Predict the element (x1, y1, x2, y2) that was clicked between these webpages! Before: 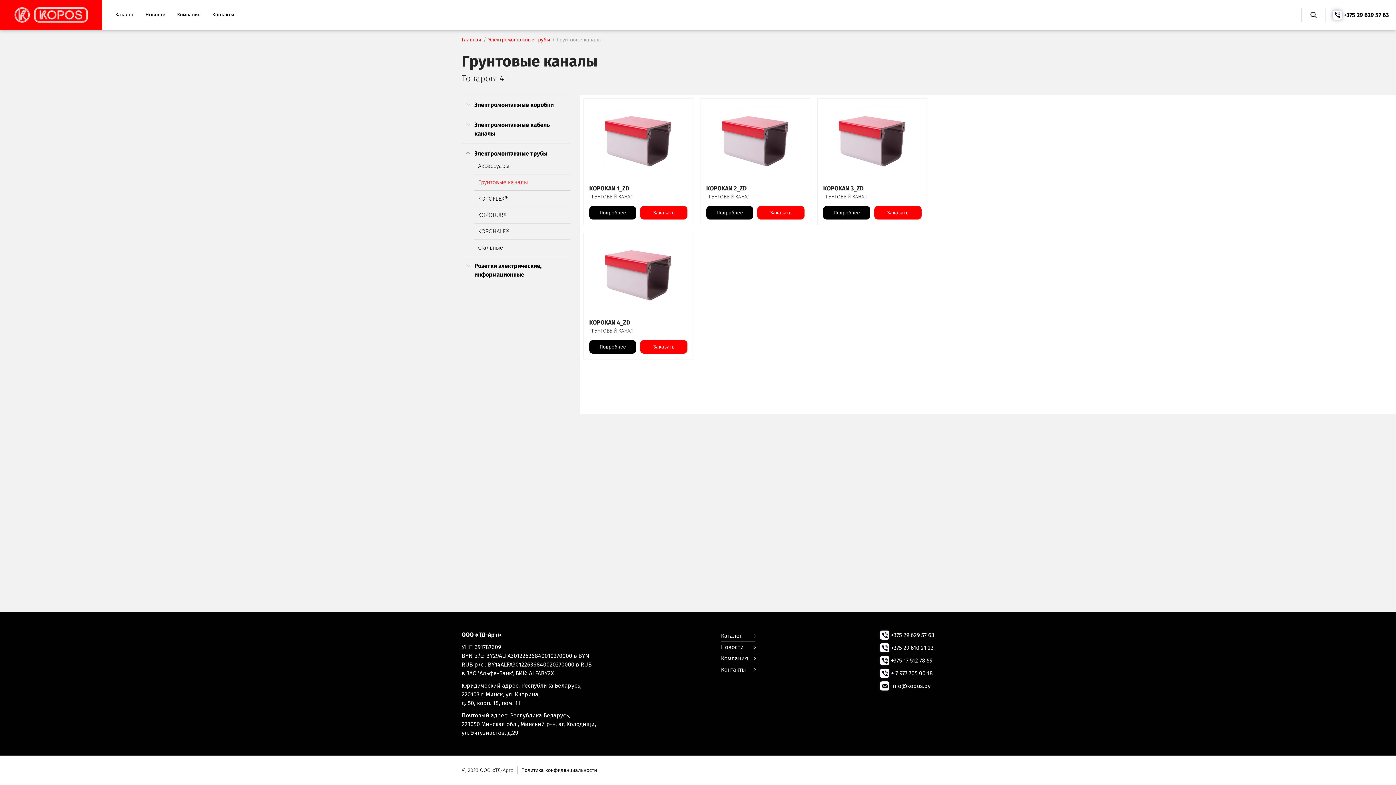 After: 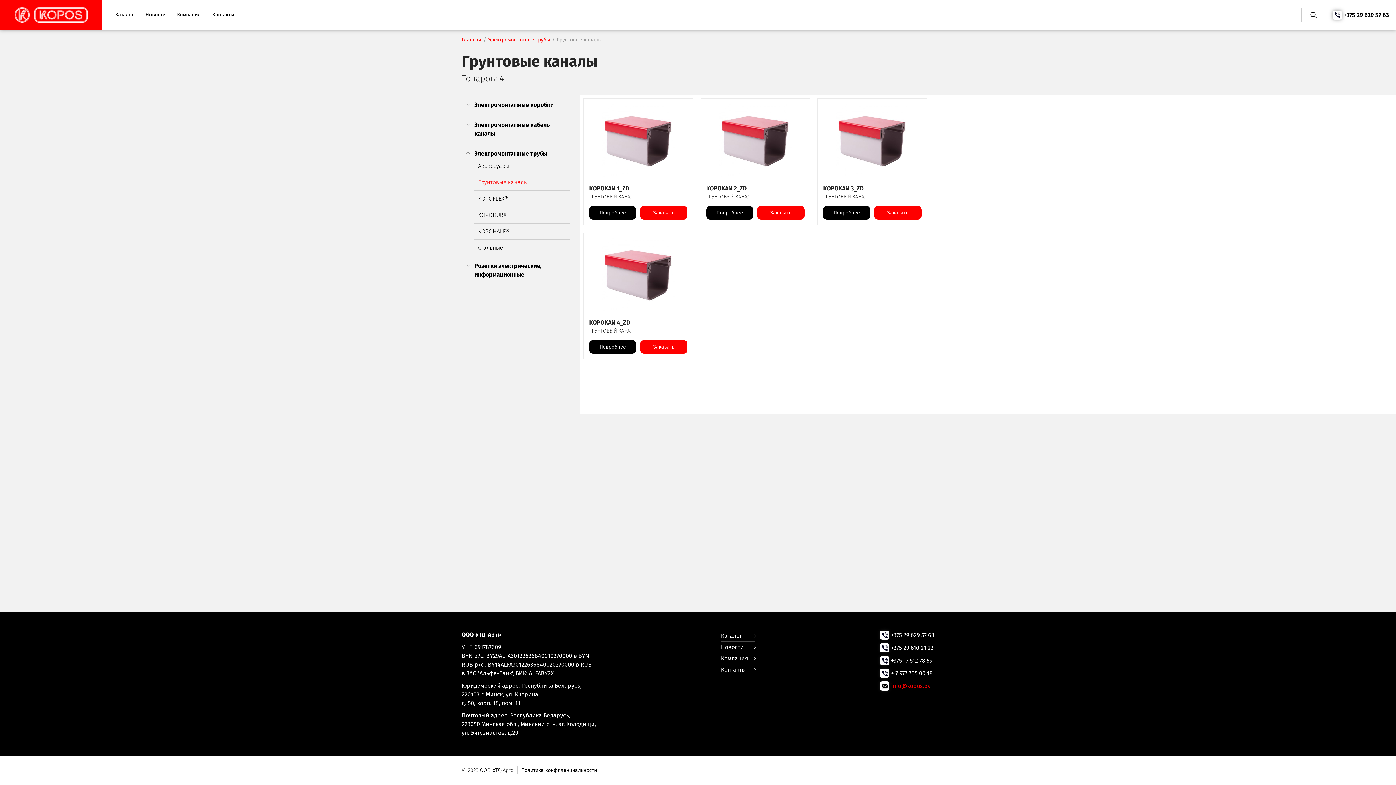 Action: bbox: (880, 681, 930, 690) label: info@kopos.by